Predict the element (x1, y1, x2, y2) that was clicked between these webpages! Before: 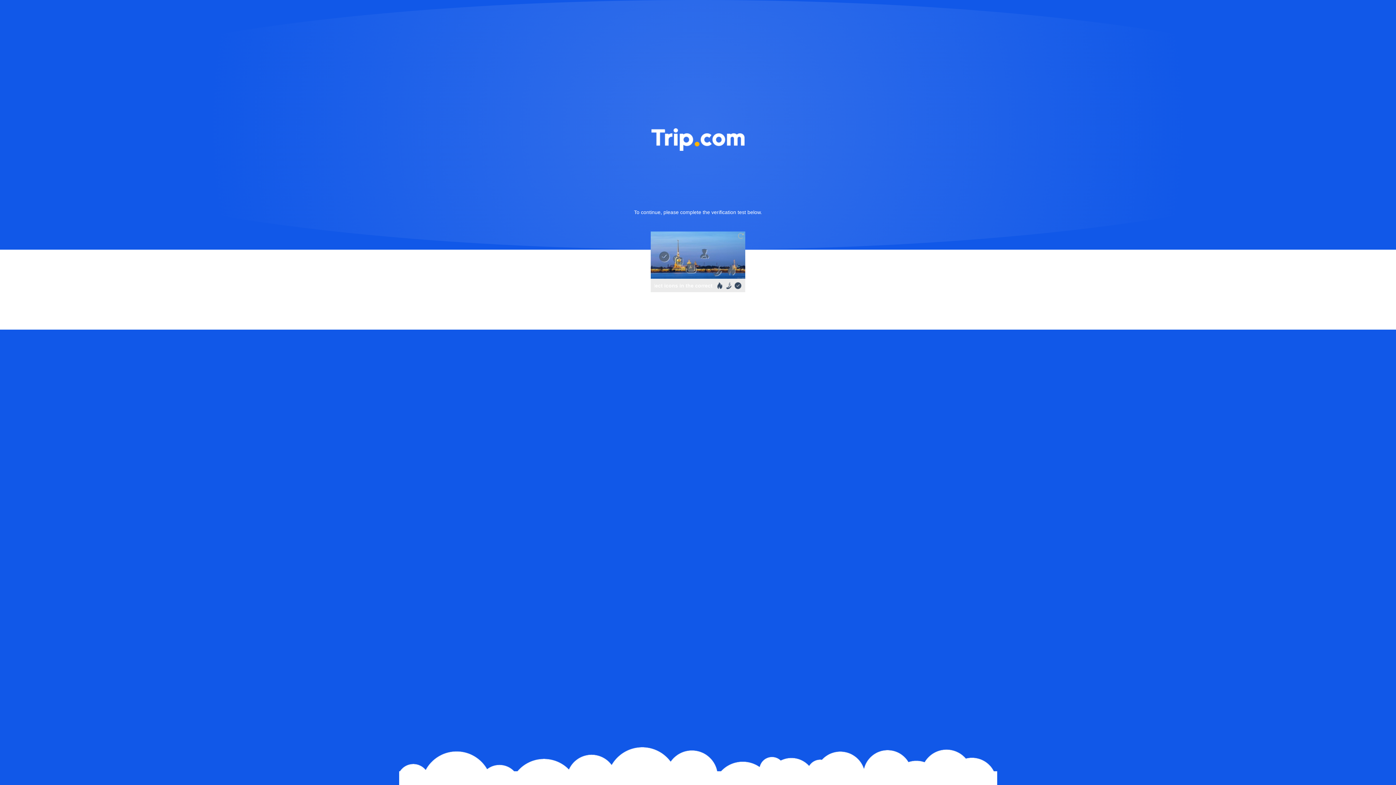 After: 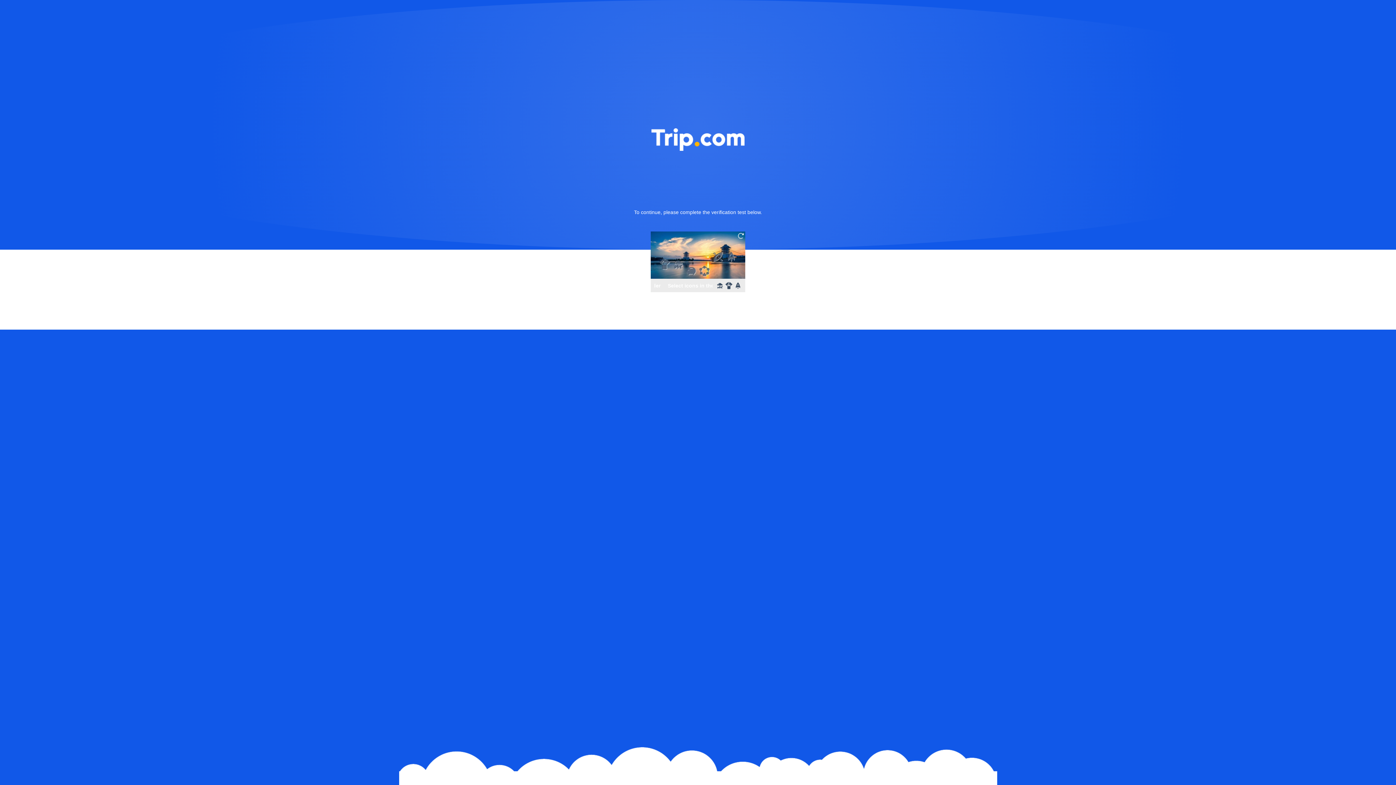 Action: bbox: (736, 231, 745, 240)